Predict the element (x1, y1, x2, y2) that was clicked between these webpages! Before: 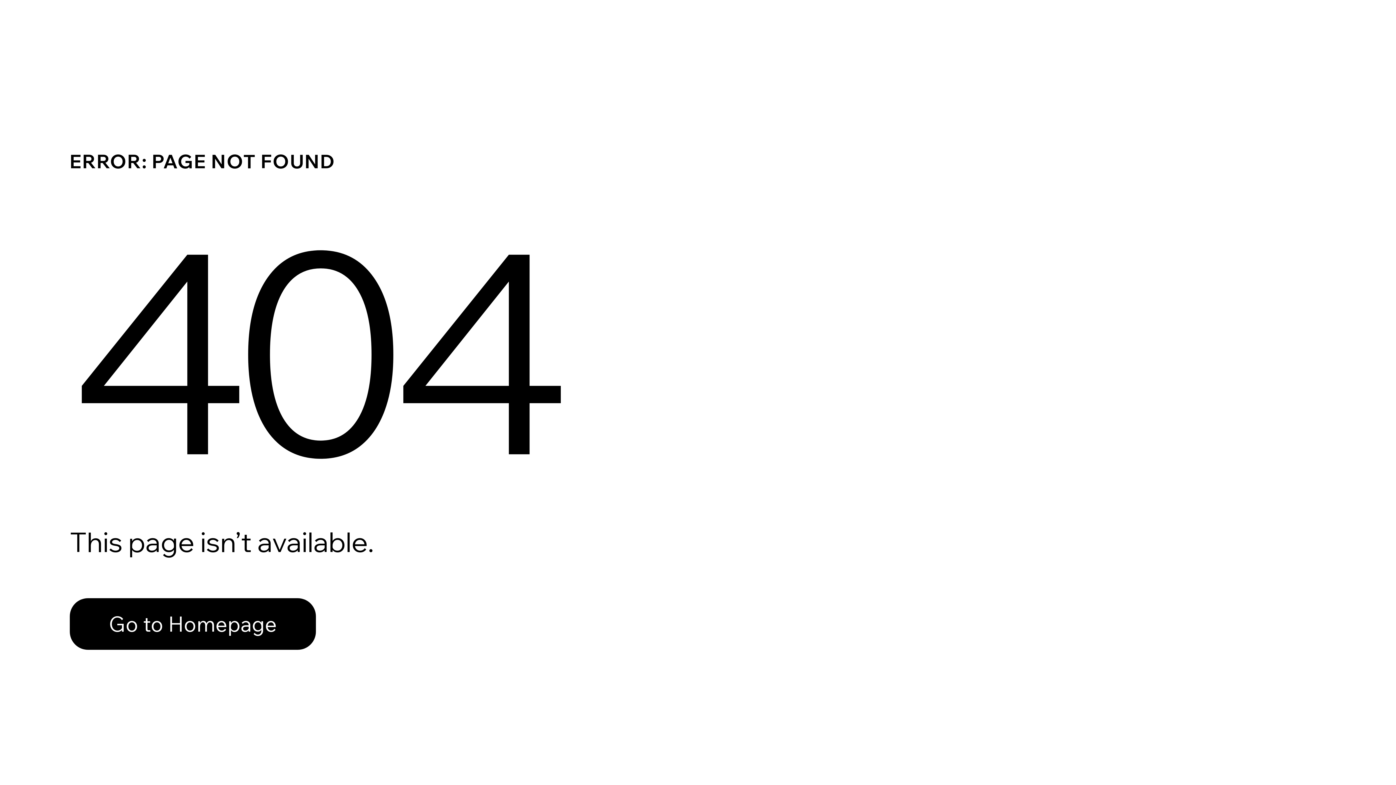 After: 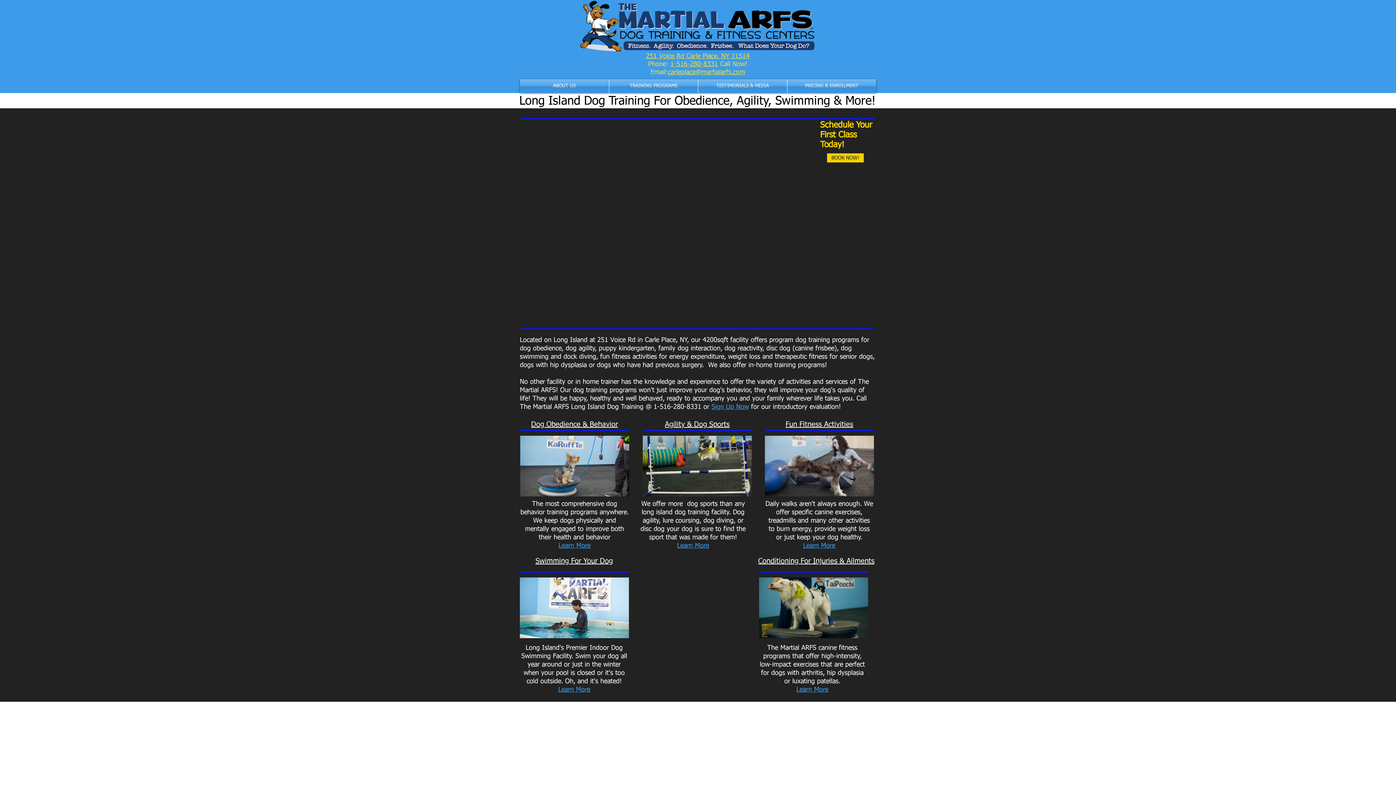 Action: label: Go to Homepage bbox: (69, 582, 768, 659)